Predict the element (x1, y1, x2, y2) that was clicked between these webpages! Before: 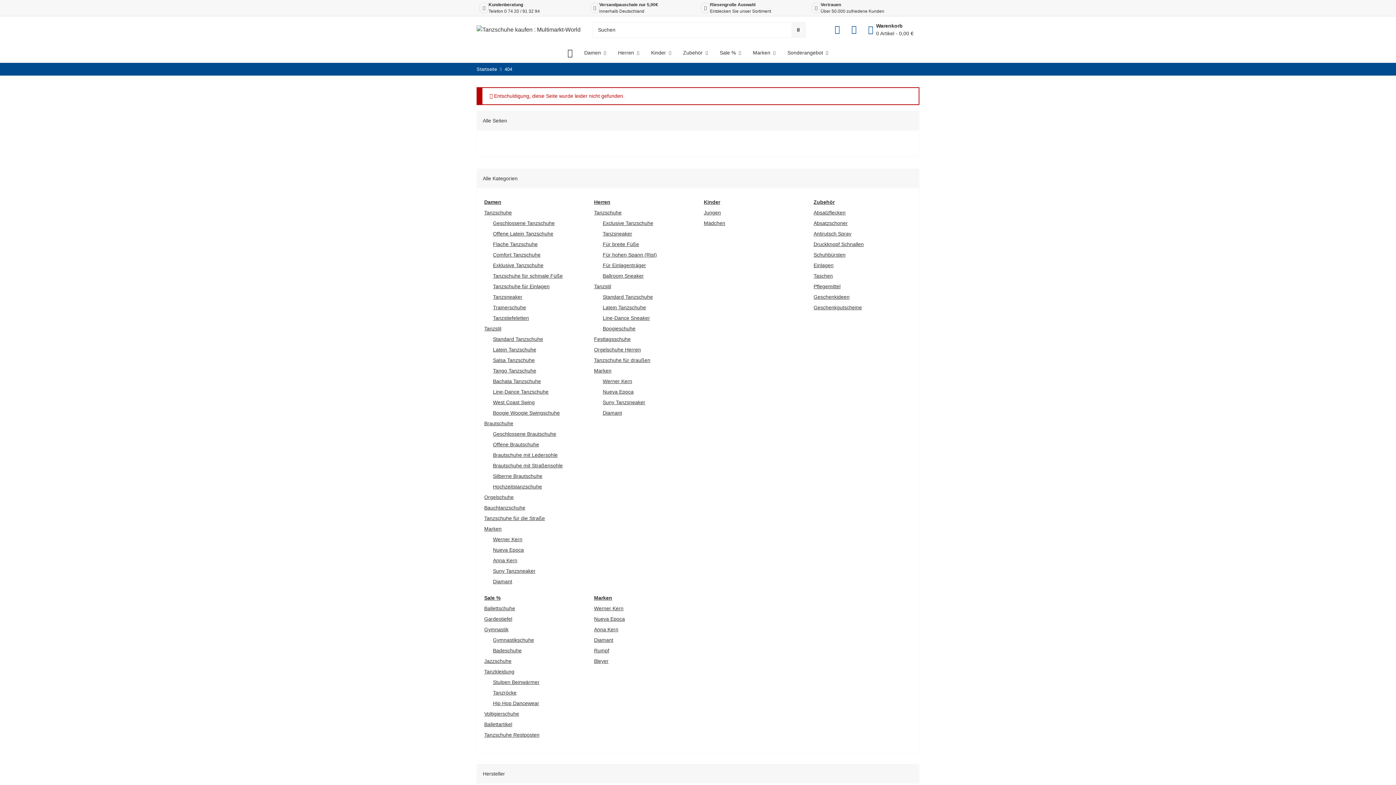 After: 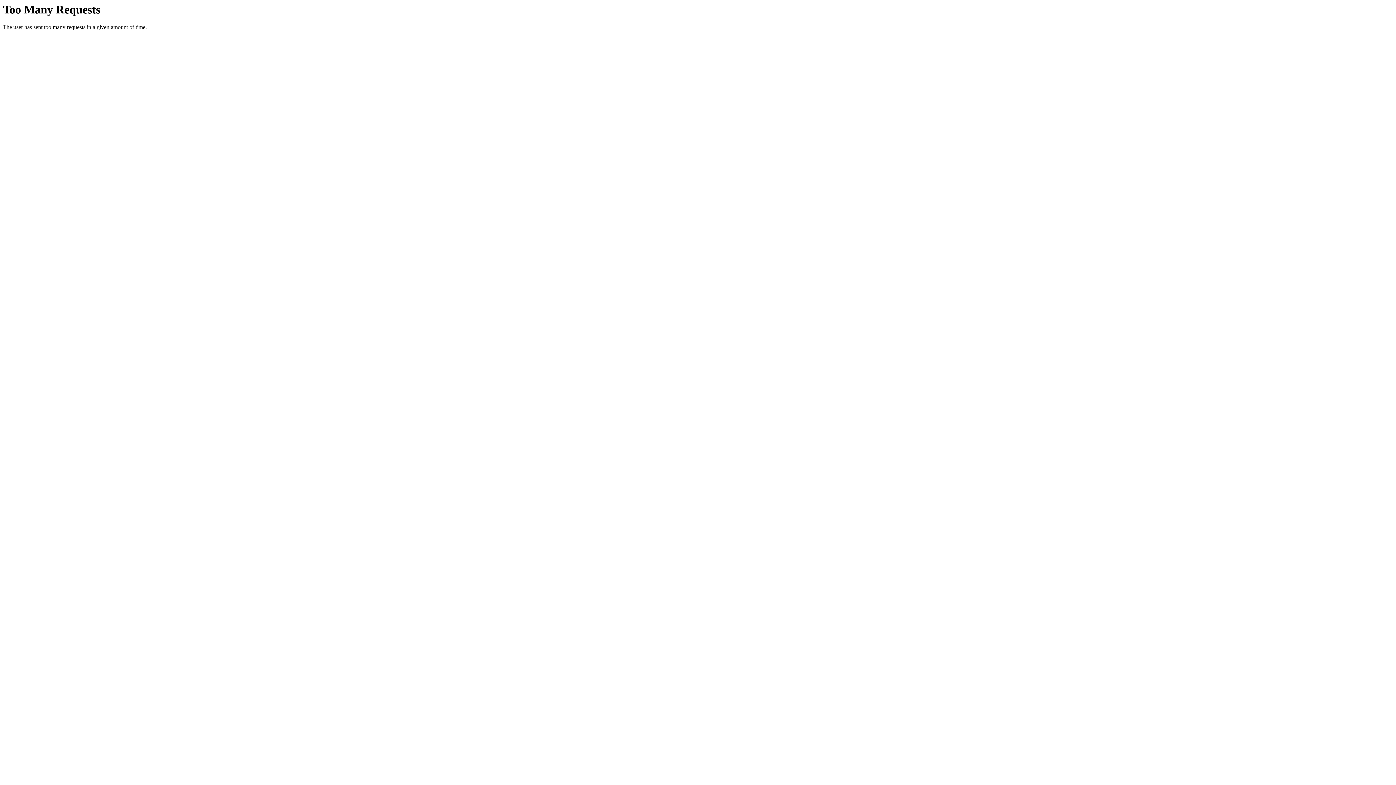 Action: bbox: (813, 209, 845, 215) label: Absatzflecken